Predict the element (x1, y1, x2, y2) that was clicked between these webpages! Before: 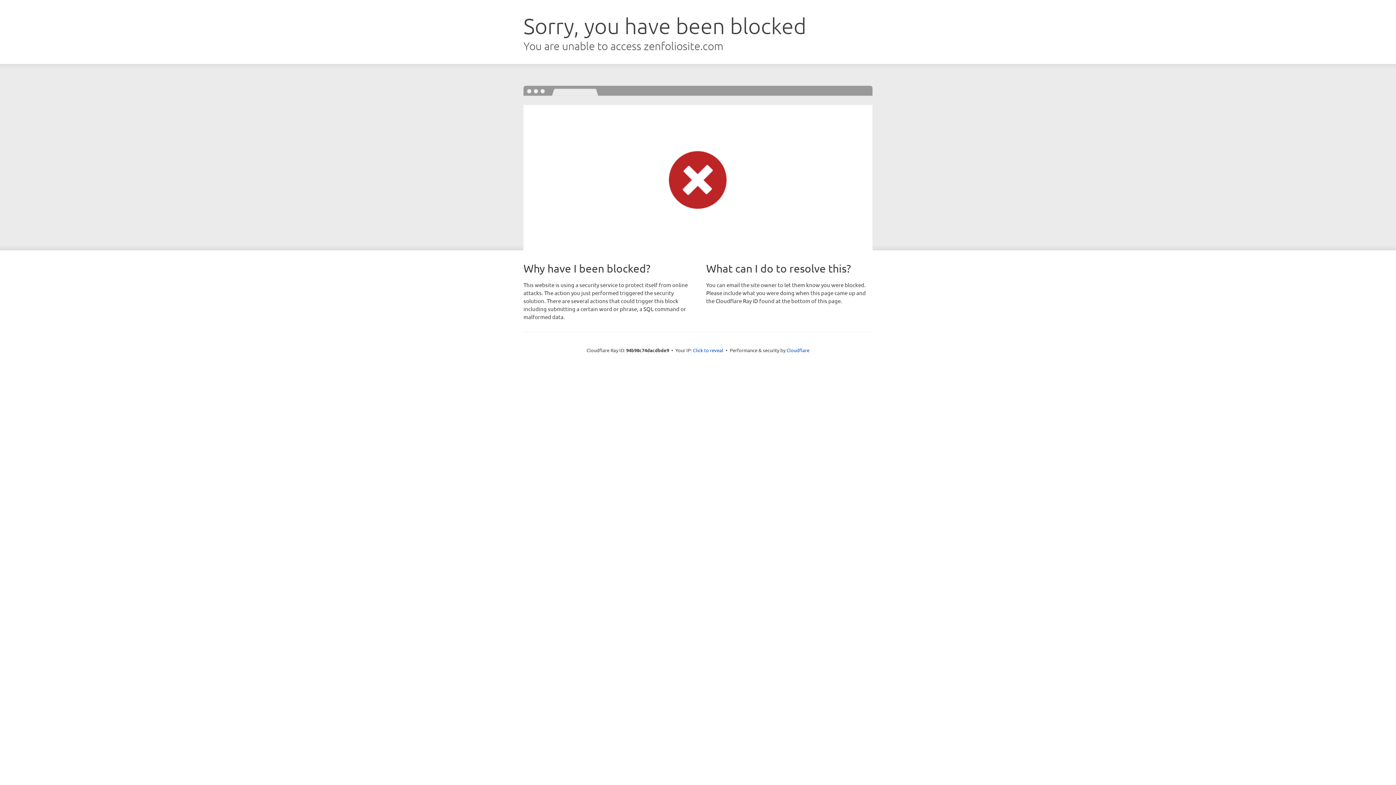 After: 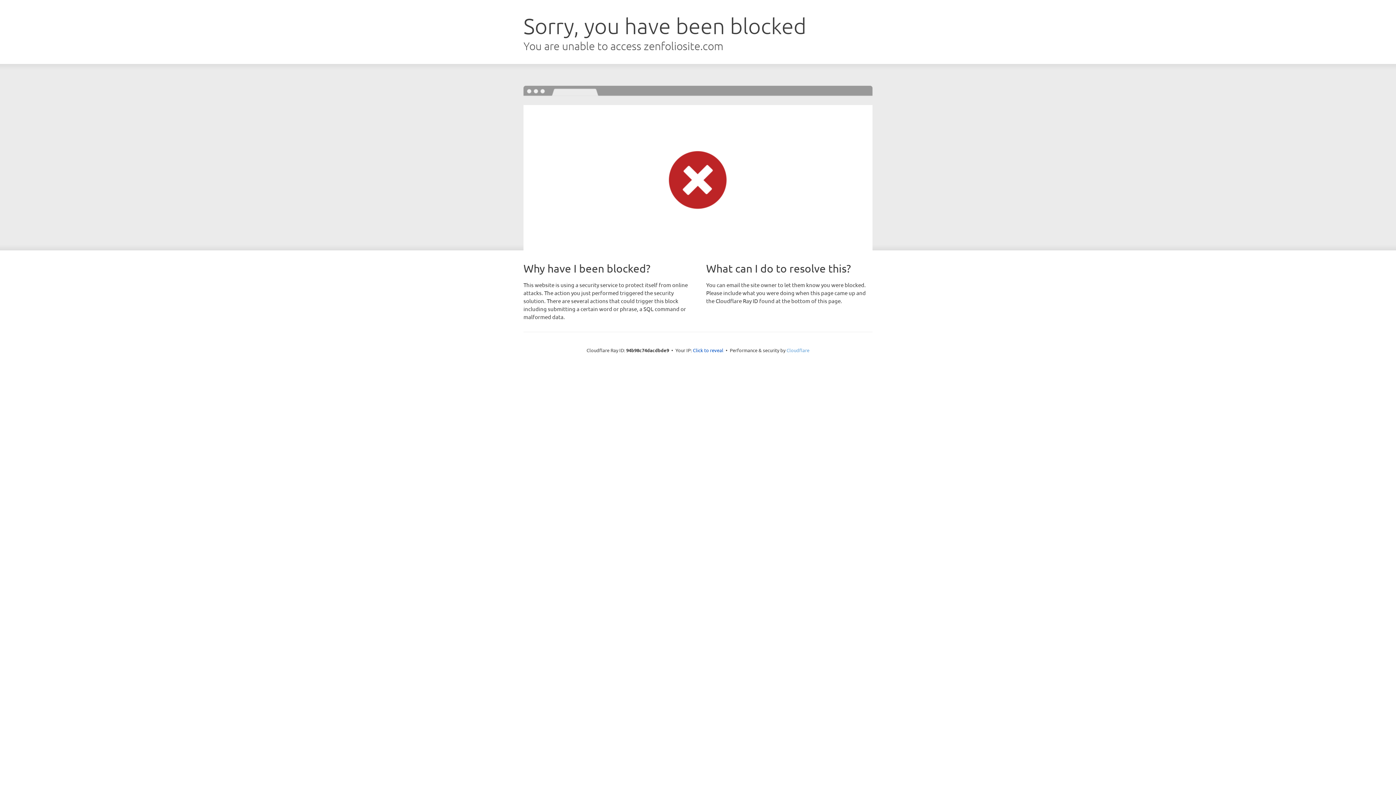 Action: bbox: (786, 347, 809, 353) label: Cloudflare